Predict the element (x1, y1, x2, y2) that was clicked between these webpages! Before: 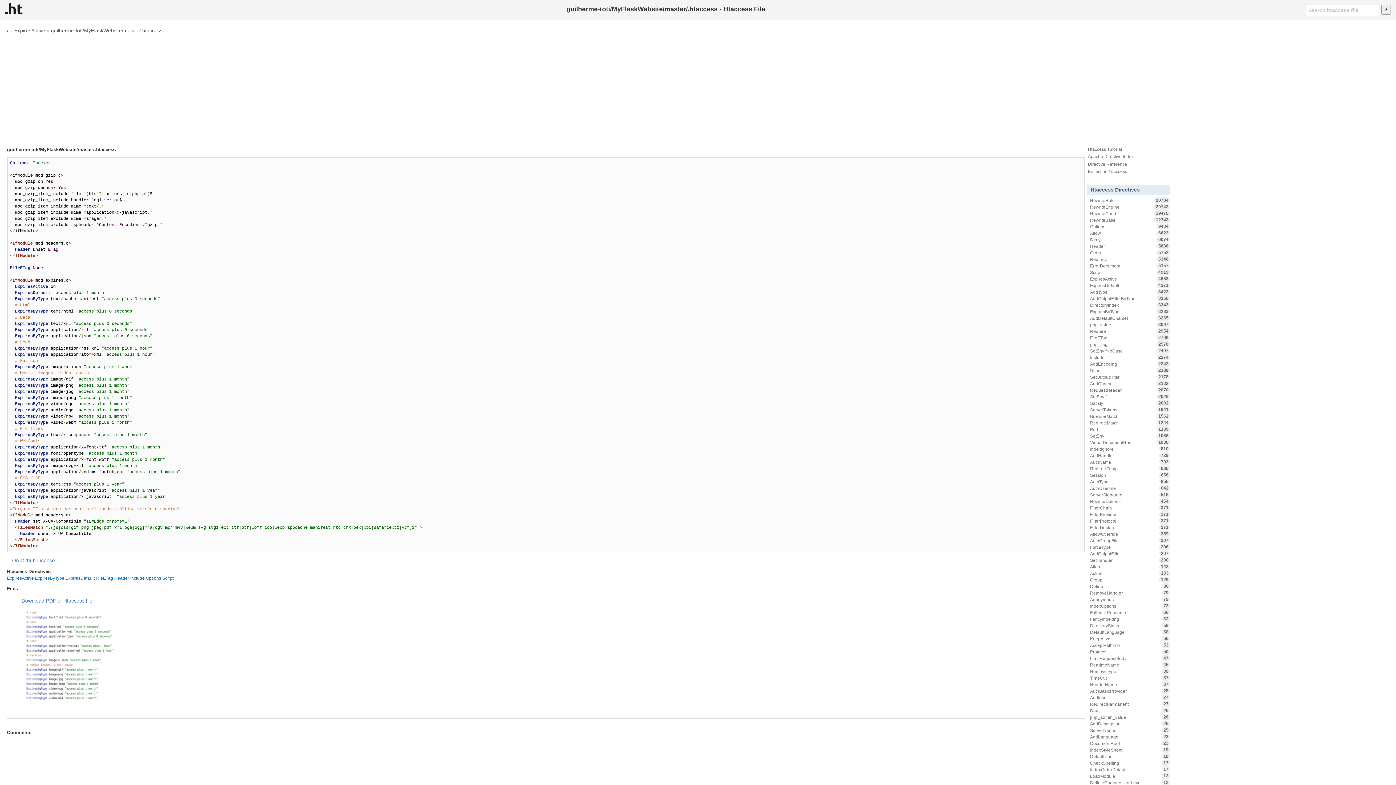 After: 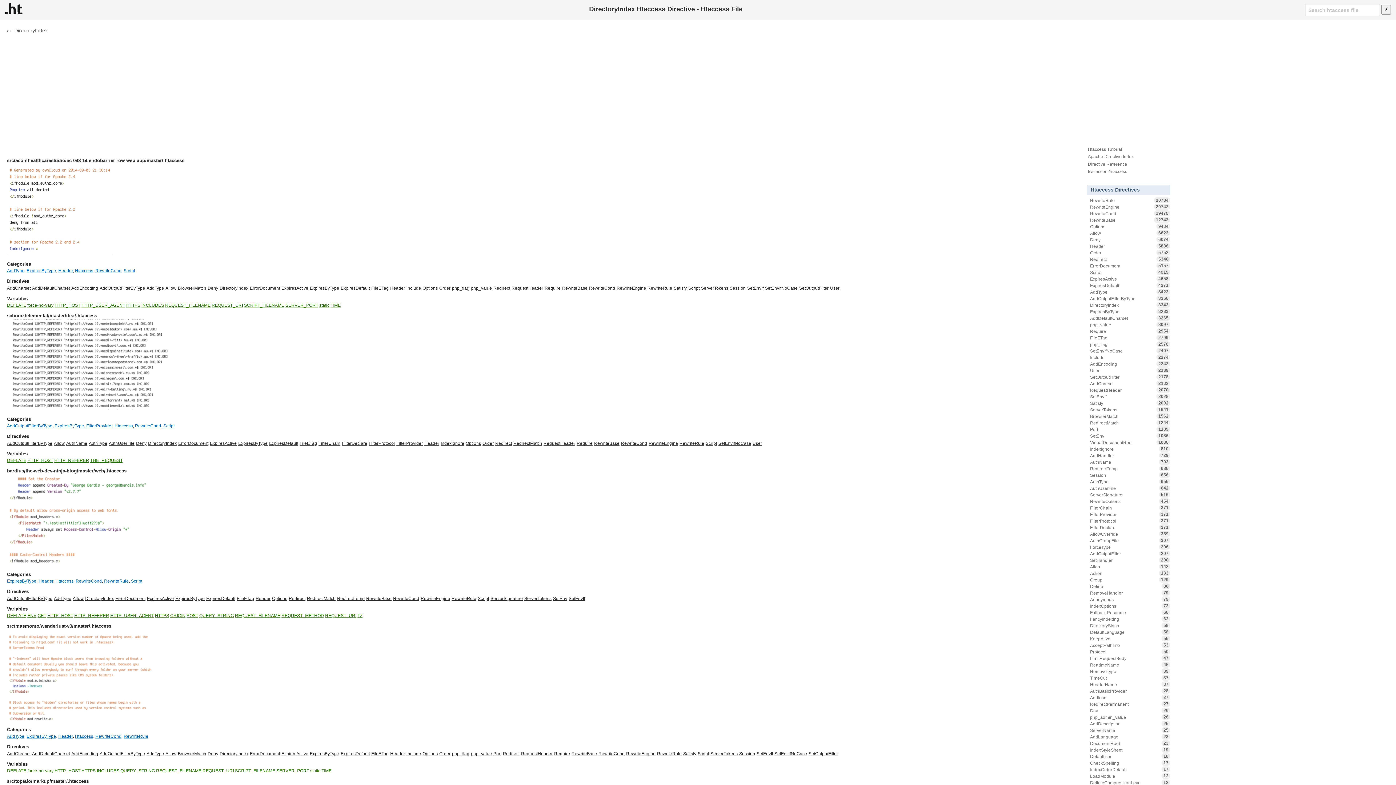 Action: bbox: (1087, 302, 1170, 308) label: DirectoryIndex
3343